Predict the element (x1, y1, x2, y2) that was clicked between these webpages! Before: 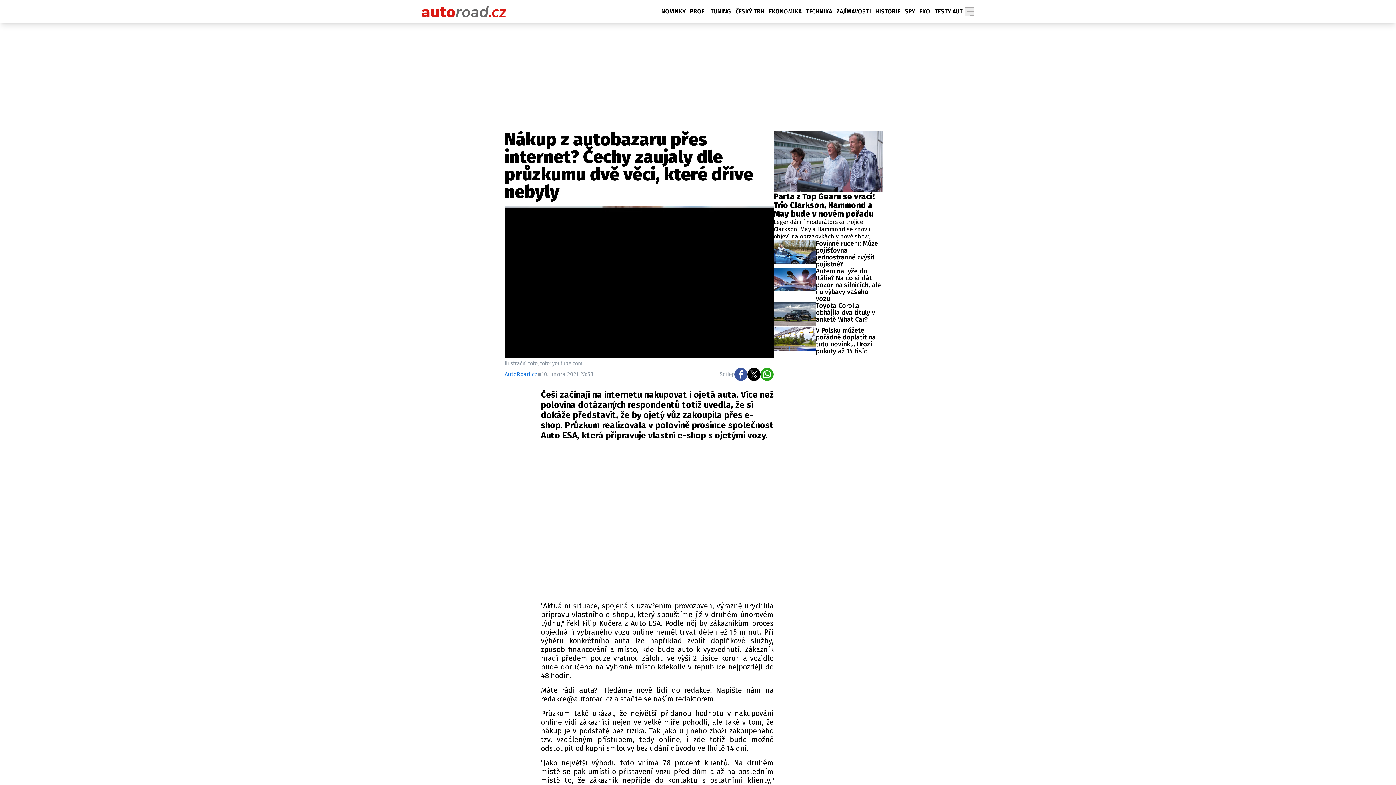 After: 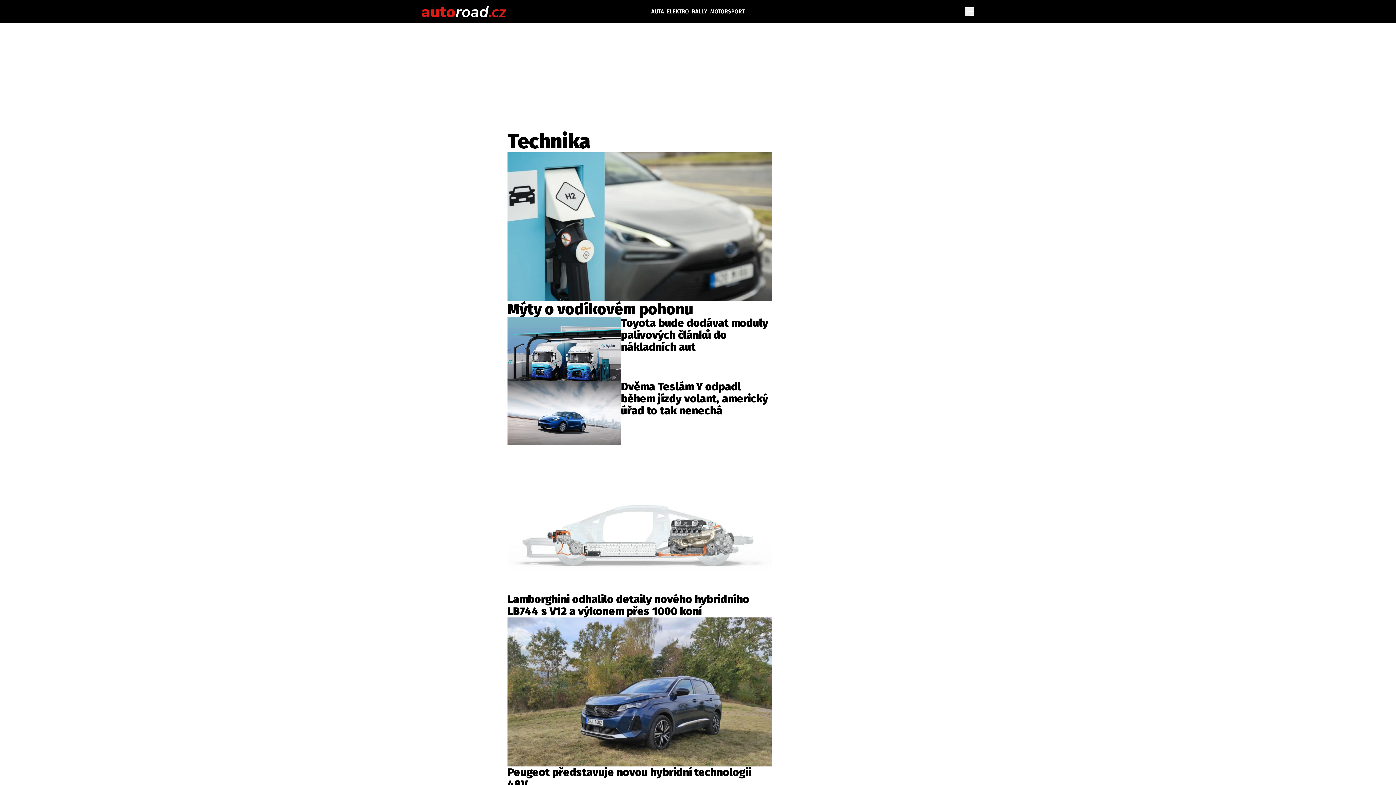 Action: label: TECHNIKA bbox: (804, 6, 834, 16)